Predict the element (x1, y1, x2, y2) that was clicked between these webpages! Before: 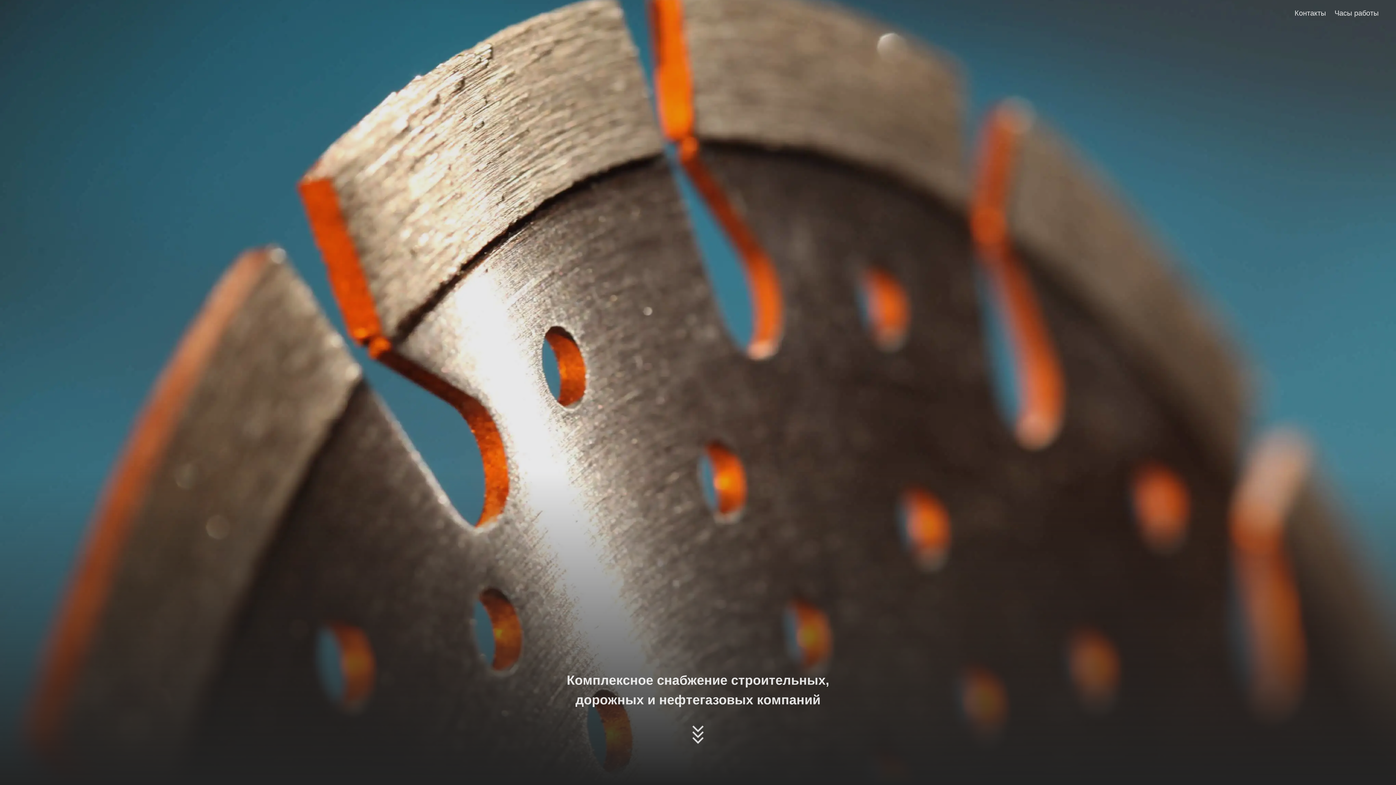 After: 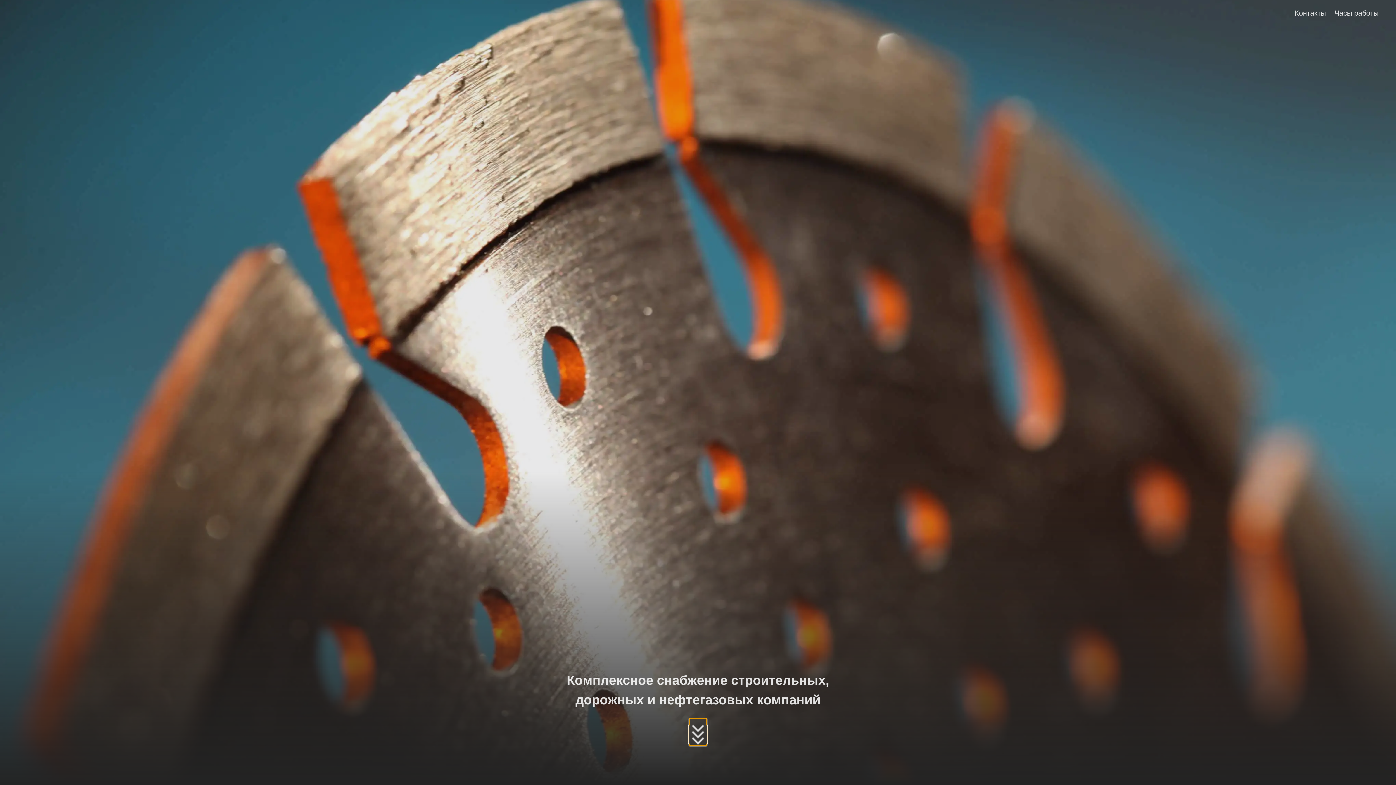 Action: bbox: (689, 718, 706, 746)